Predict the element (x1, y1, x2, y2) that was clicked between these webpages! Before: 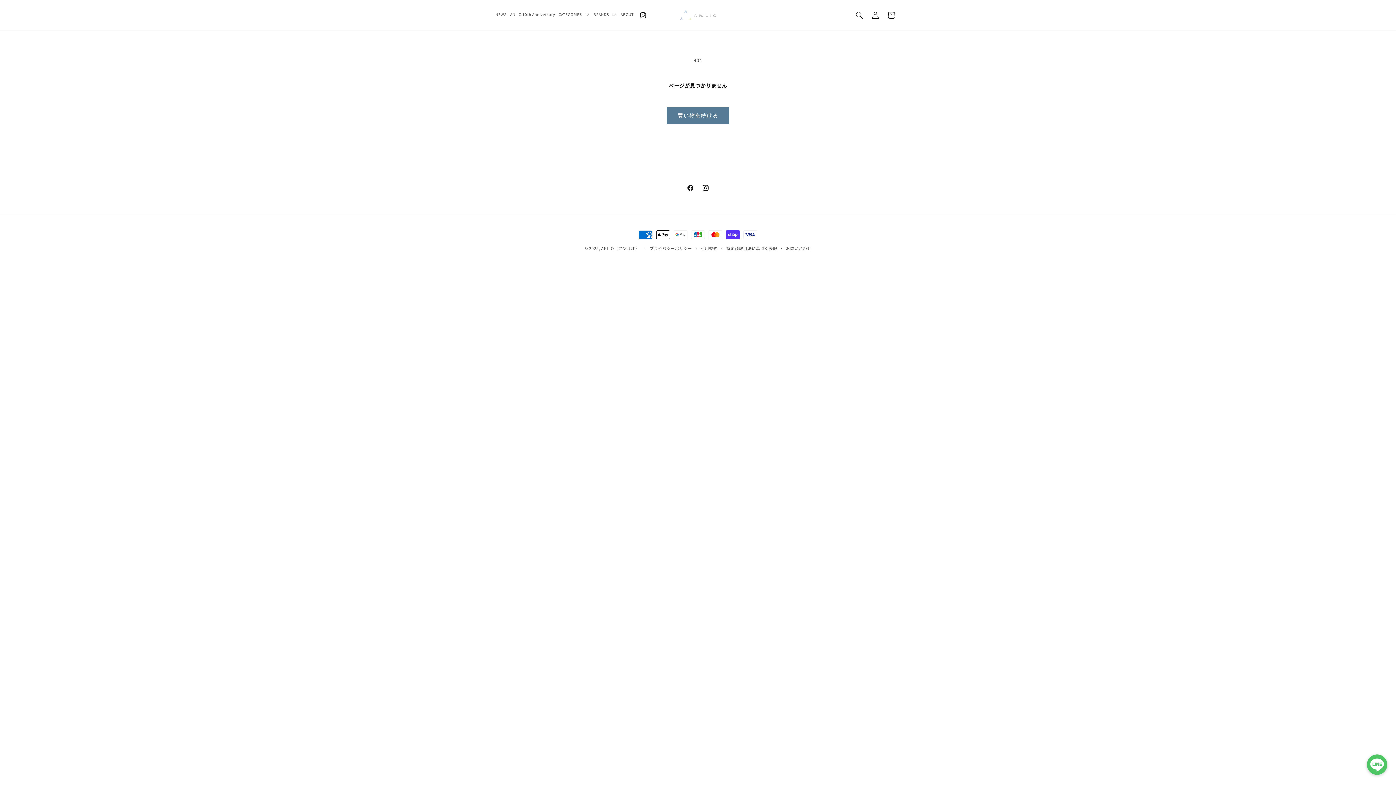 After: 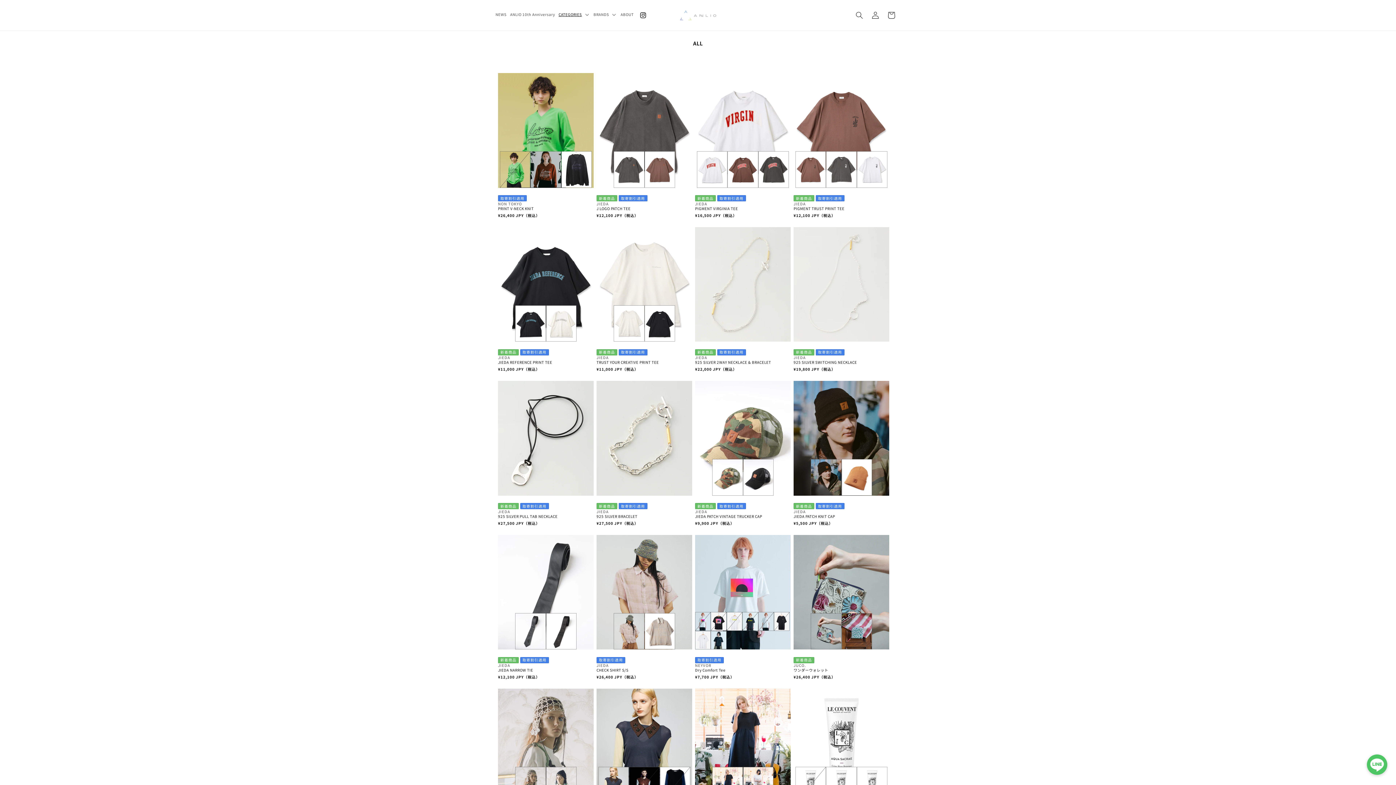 Action: label: 買い物を続ける bbox: (666, 106, 729, 124)